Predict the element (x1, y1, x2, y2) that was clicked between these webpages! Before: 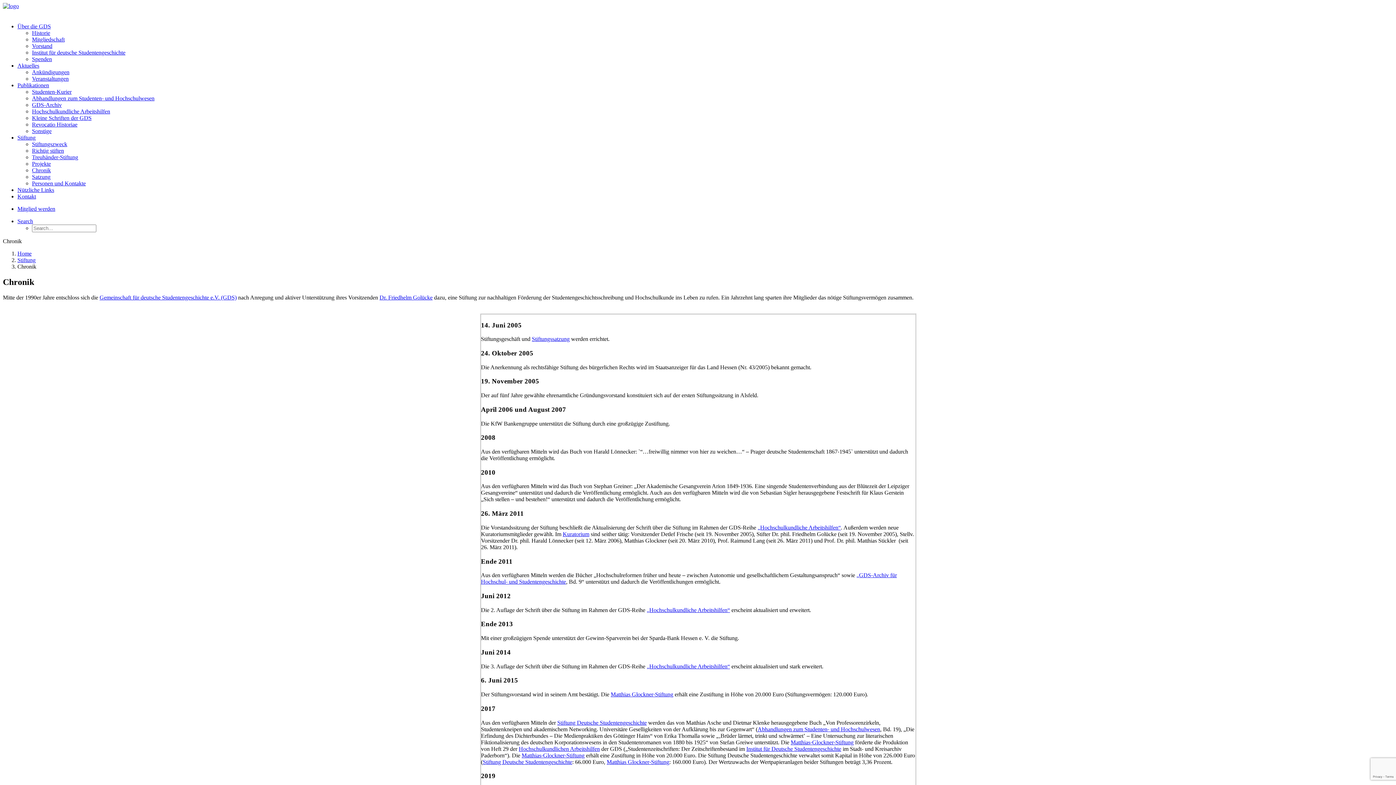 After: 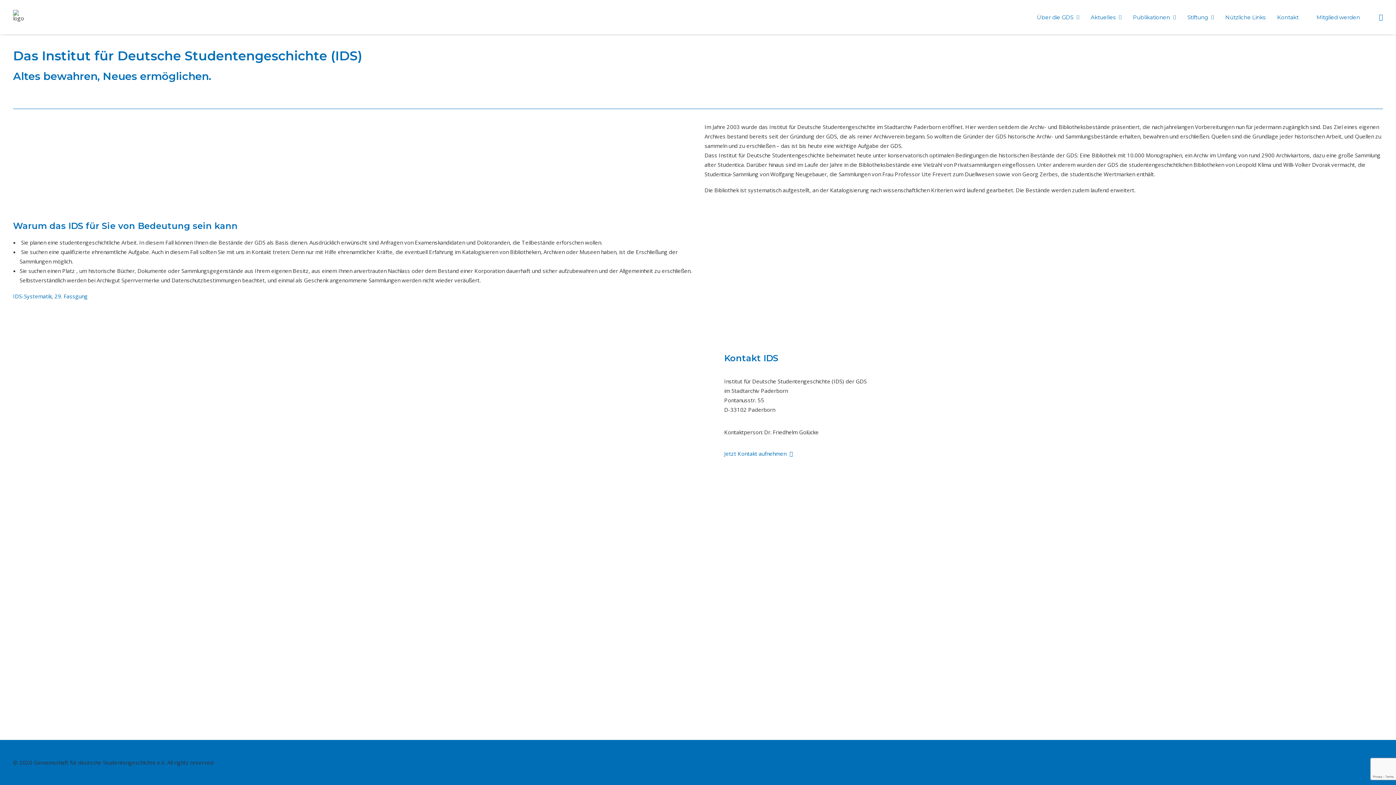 Action: label: Institut für deutsche Studentengeschichte bbox: (32, 49, 125, 55)